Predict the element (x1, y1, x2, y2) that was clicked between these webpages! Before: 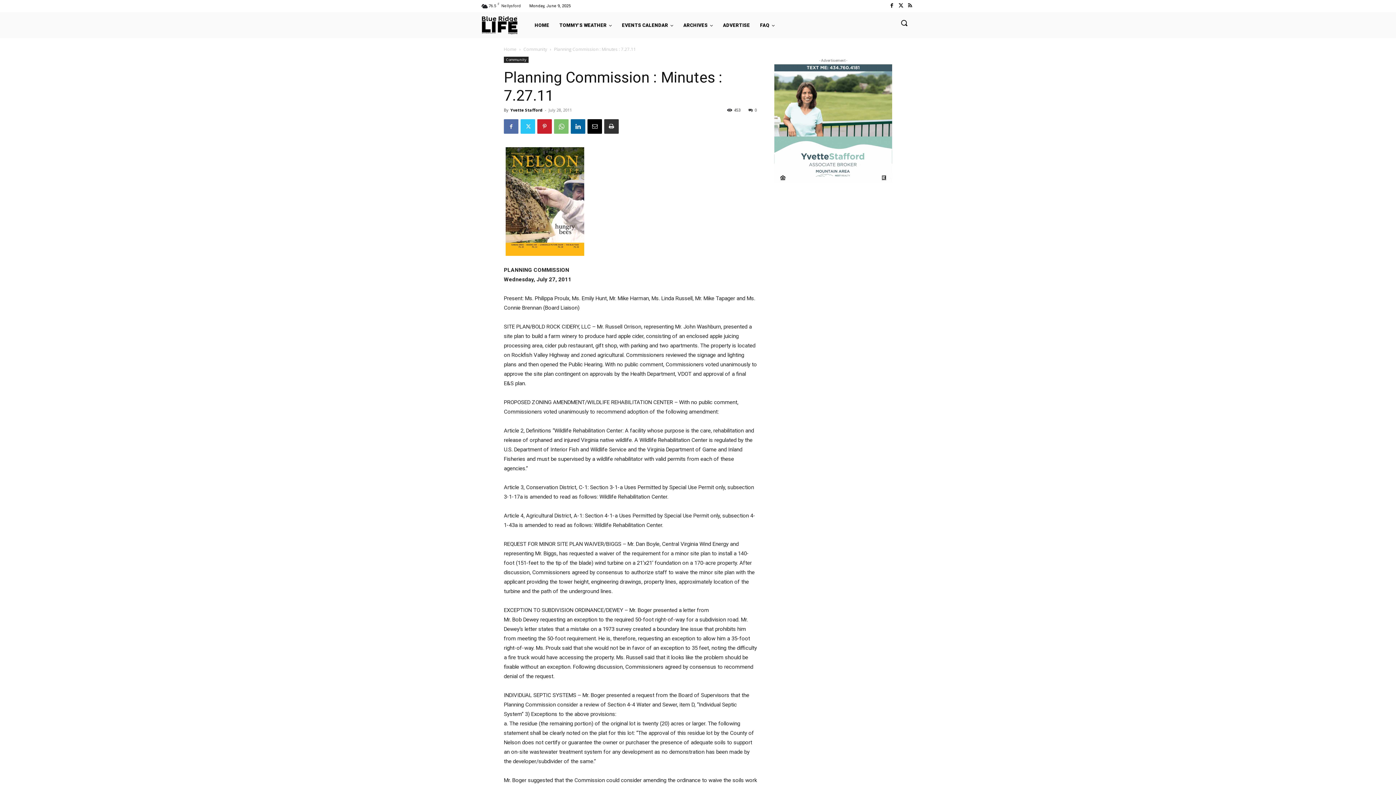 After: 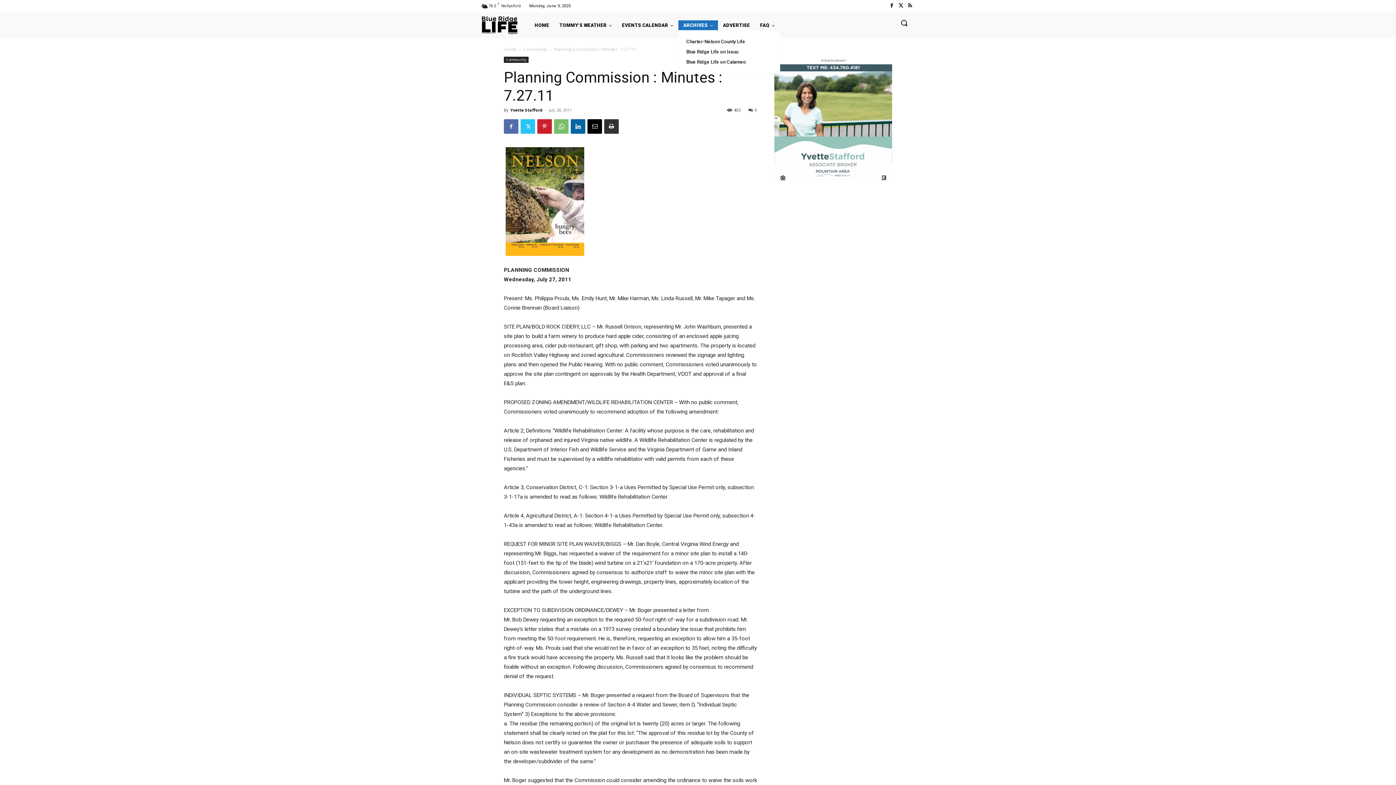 Action: bbox: (678, 20, 718, 30) label: ARCHIVES